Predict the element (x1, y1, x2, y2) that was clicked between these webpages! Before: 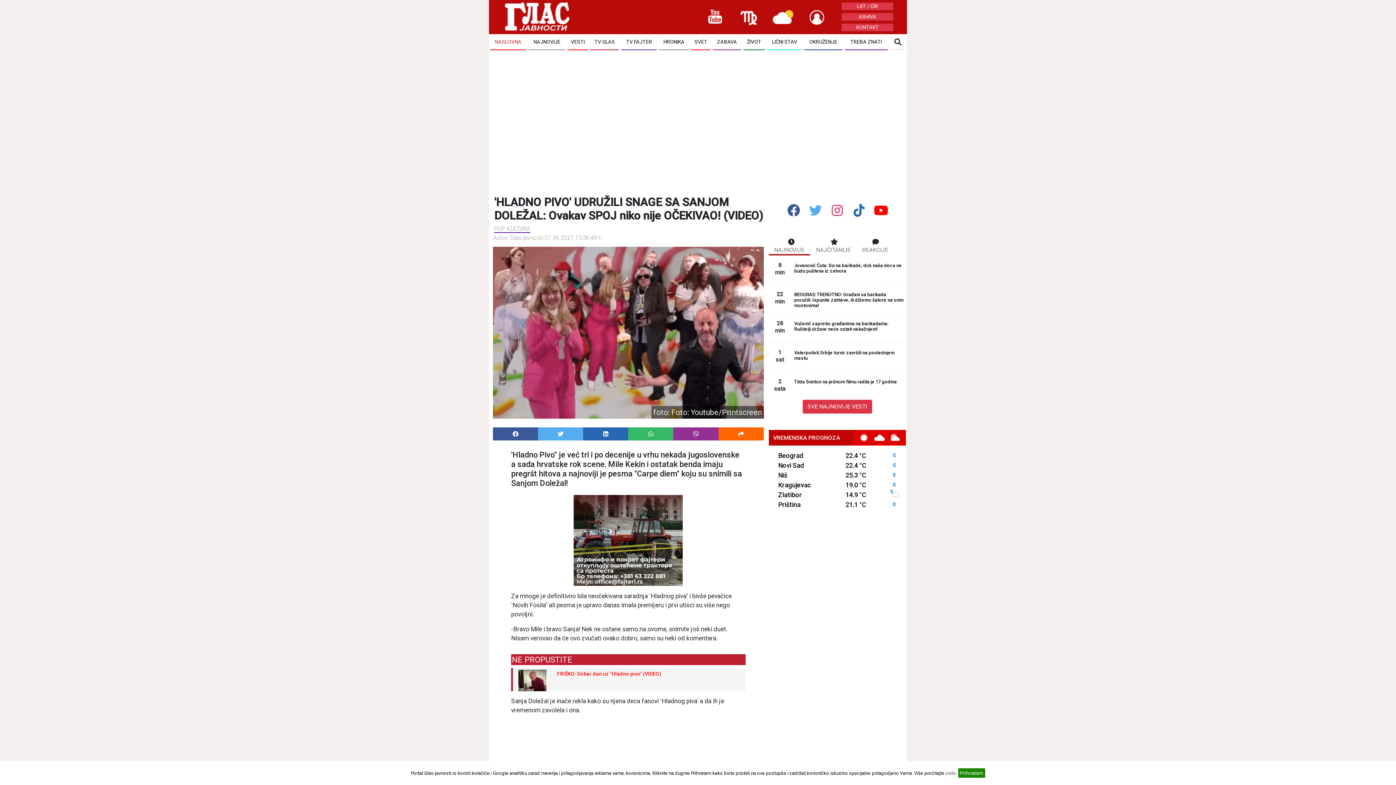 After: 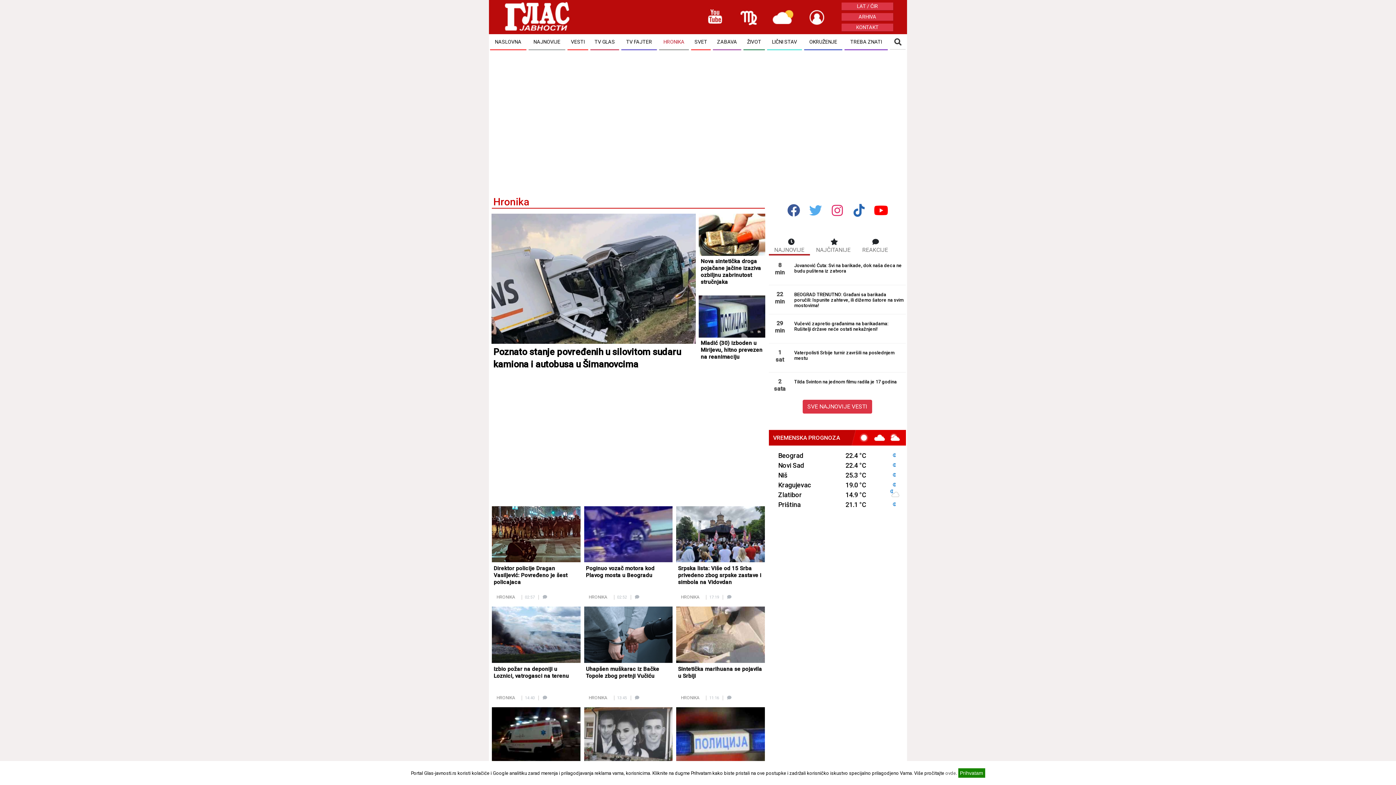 Action: bbox: (659, 34, 689, 50) label: HRONIKA